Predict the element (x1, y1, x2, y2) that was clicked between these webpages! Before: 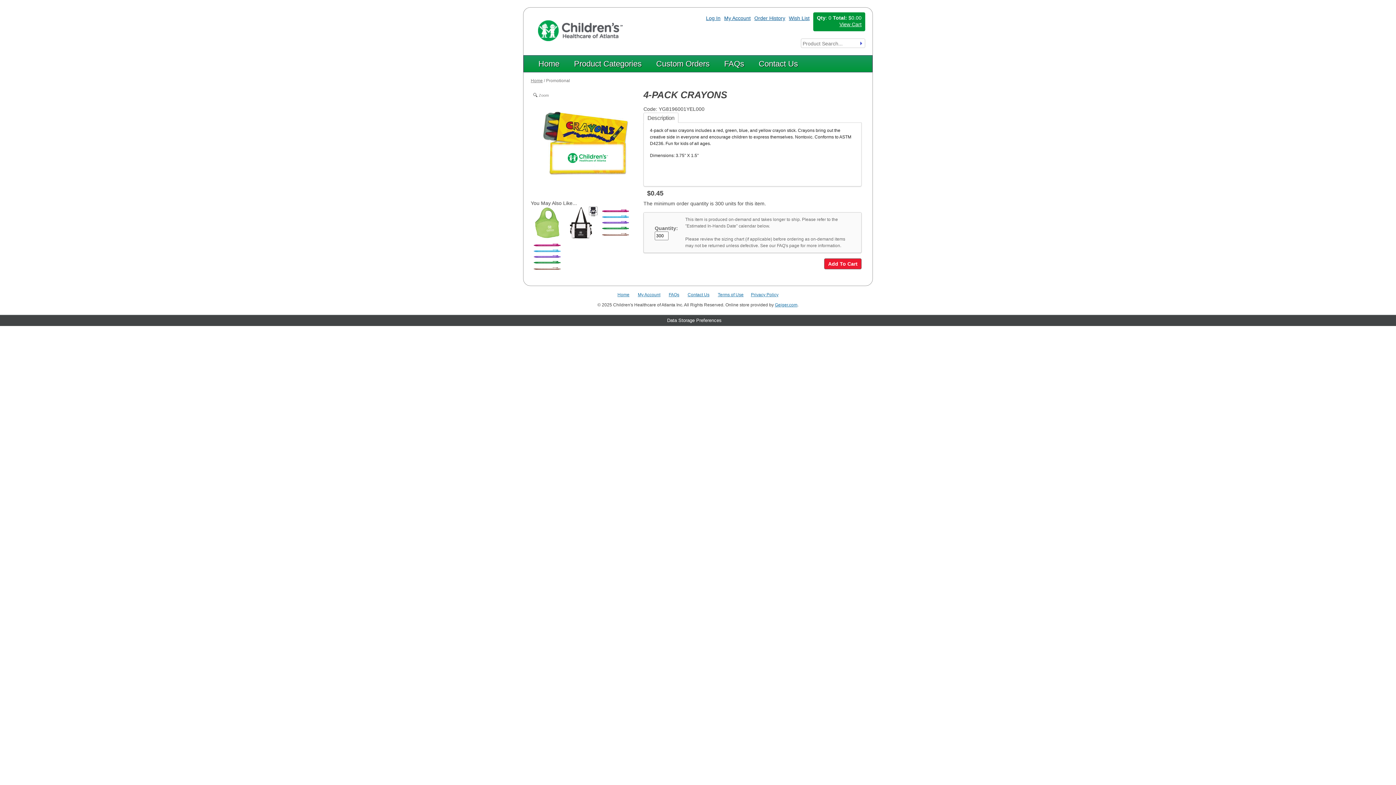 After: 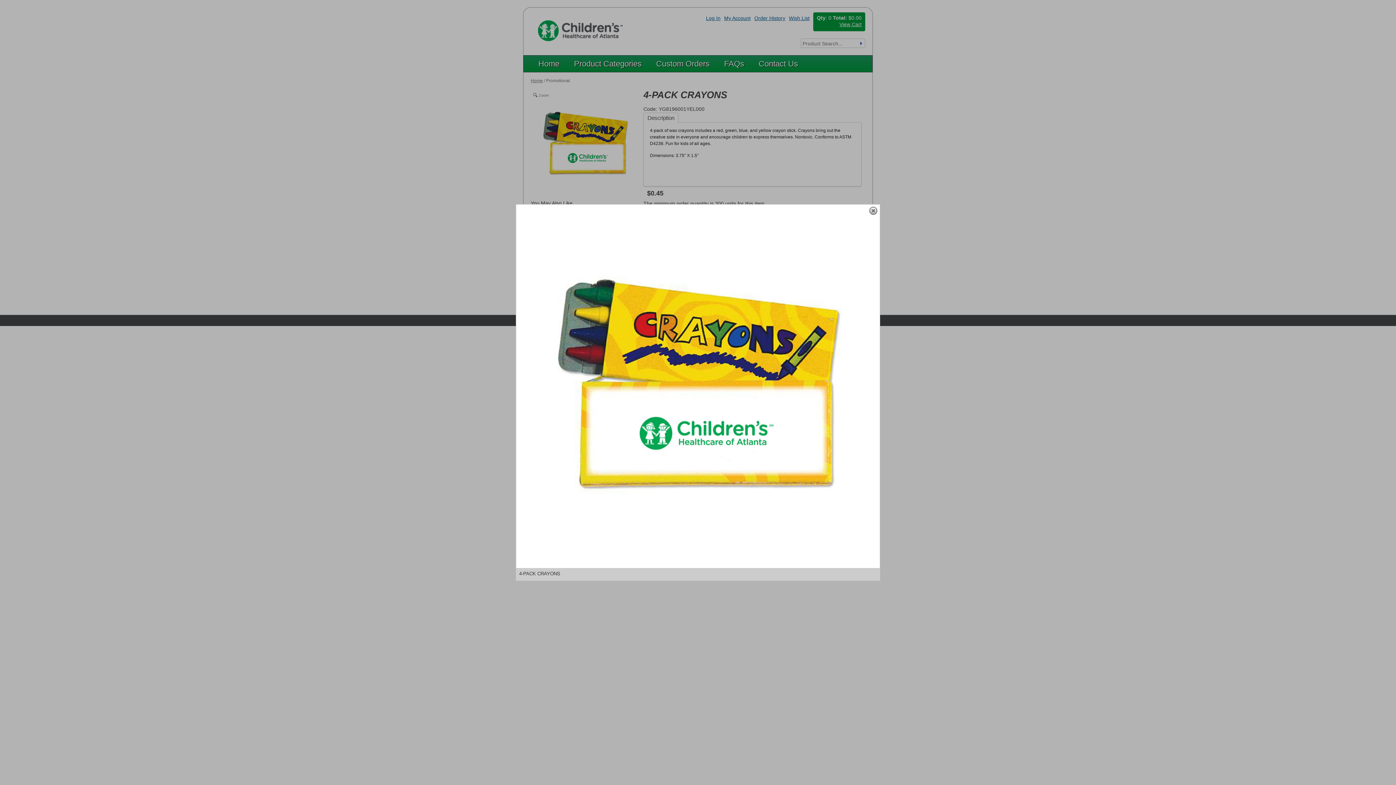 Action: bbox: (530, 89, 640, 200) label: 4-PACK CRAYONS
Zoom